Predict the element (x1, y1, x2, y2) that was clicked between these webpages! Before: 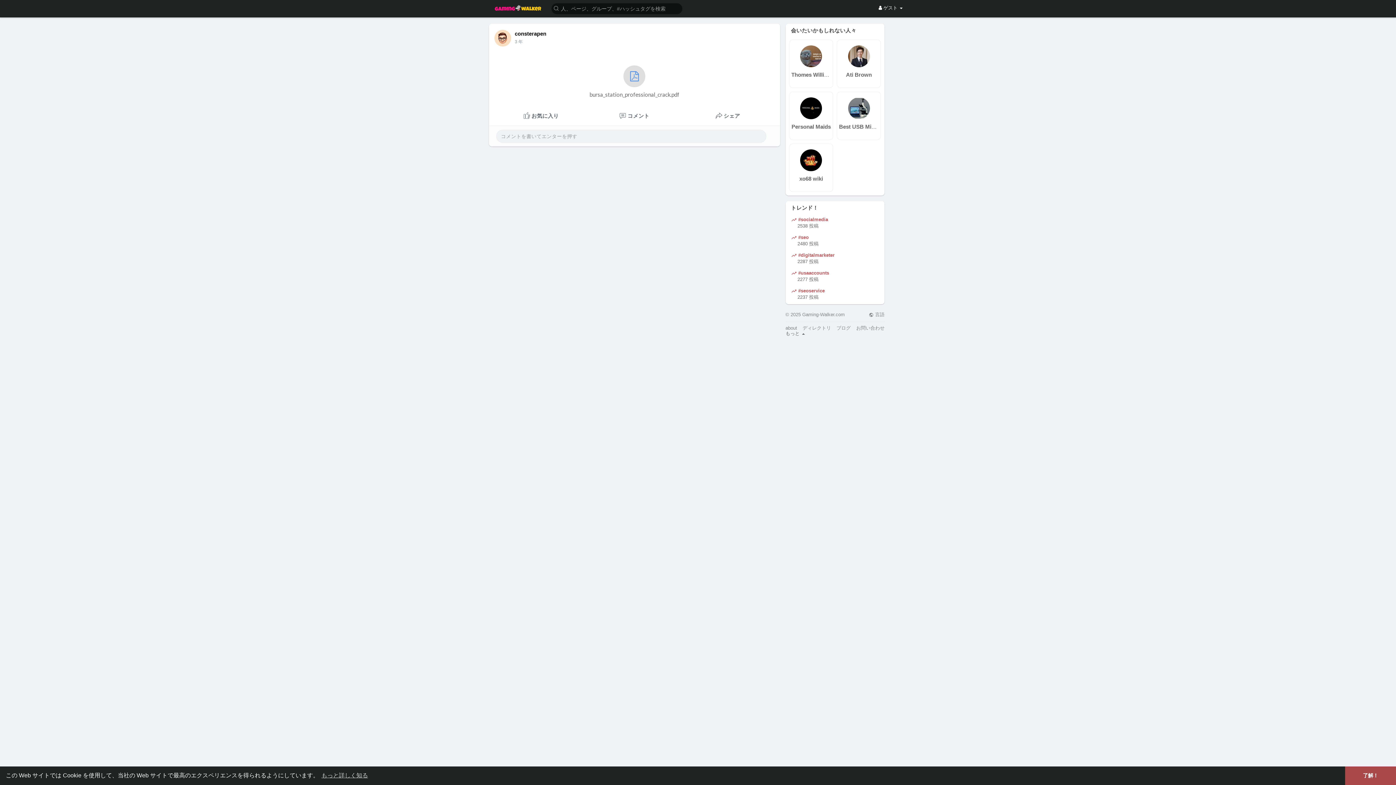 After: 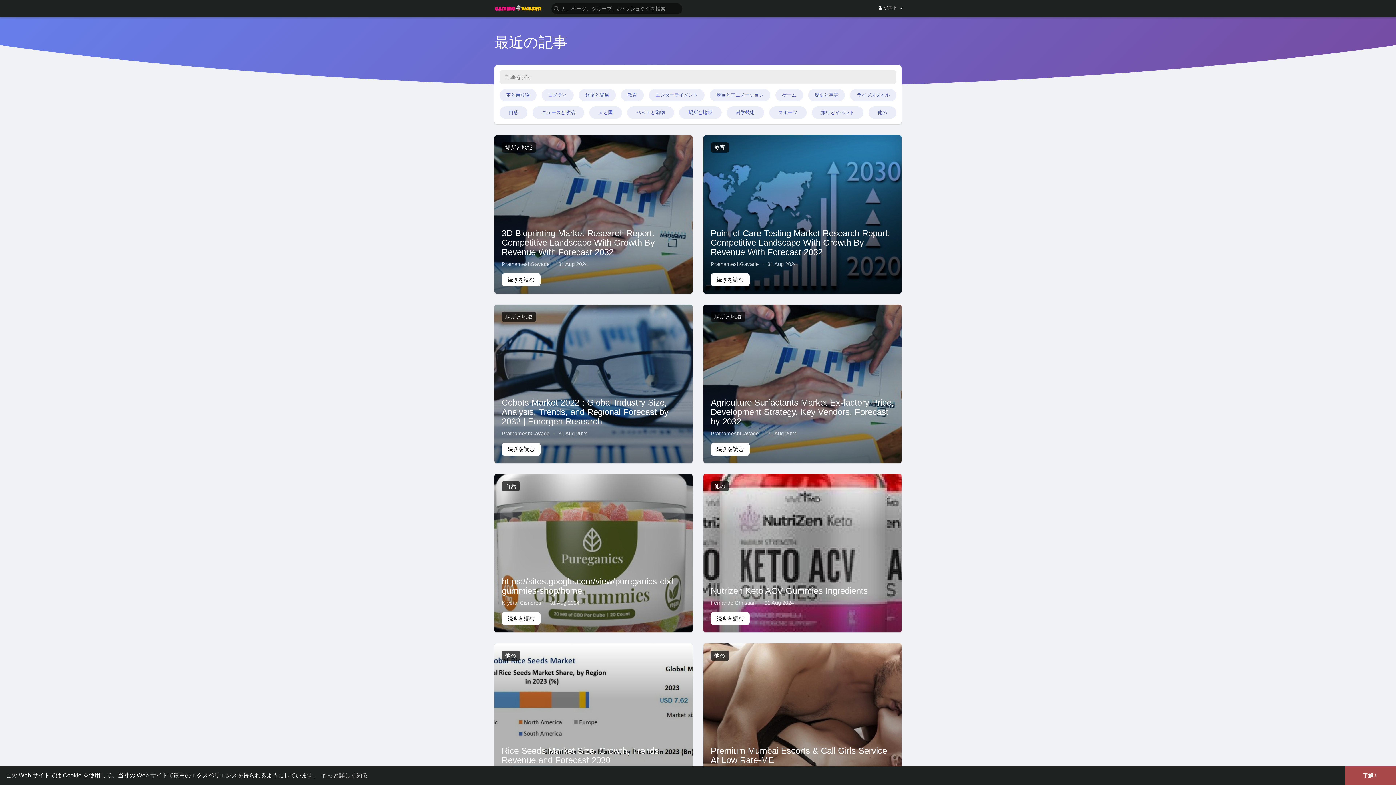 Action: label: ブログ bbox: (836, 325, 850, 330)